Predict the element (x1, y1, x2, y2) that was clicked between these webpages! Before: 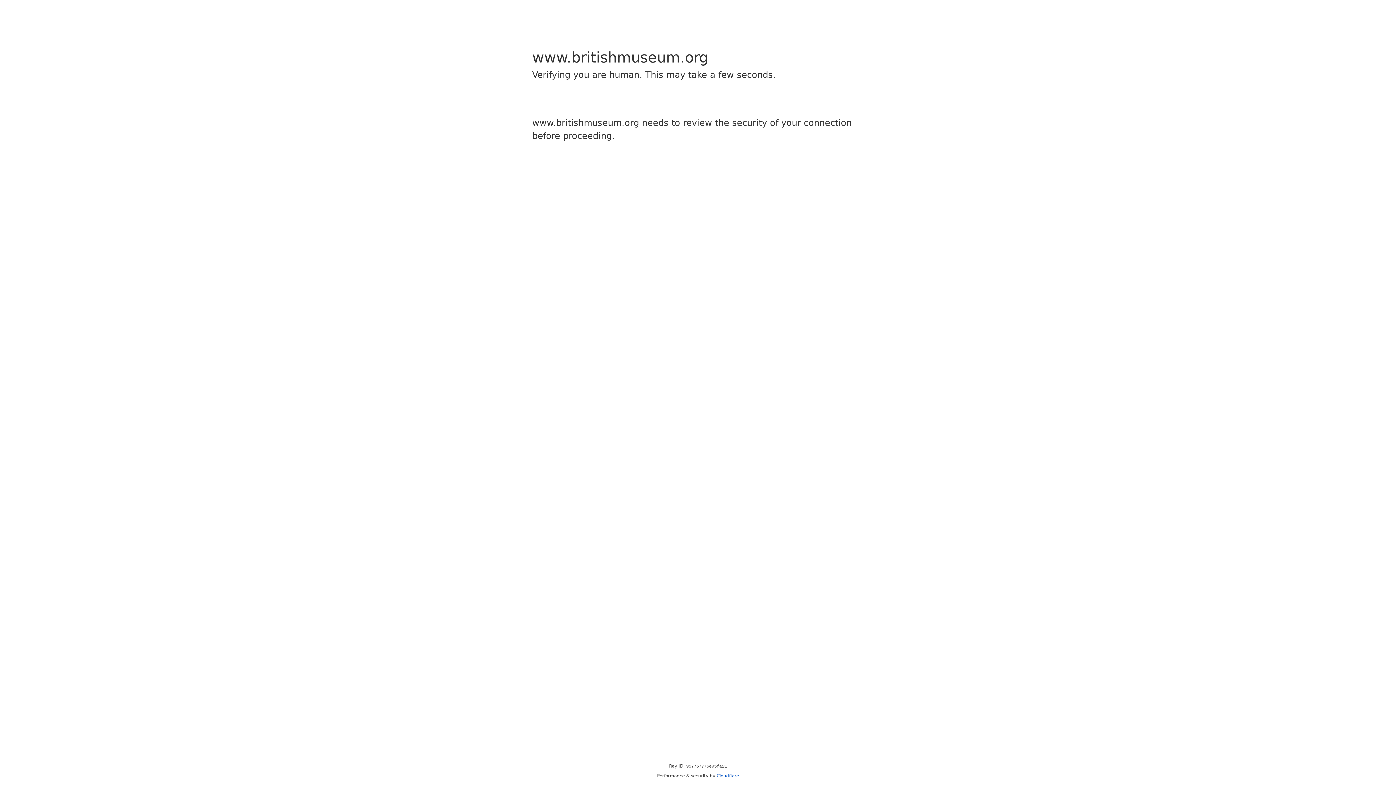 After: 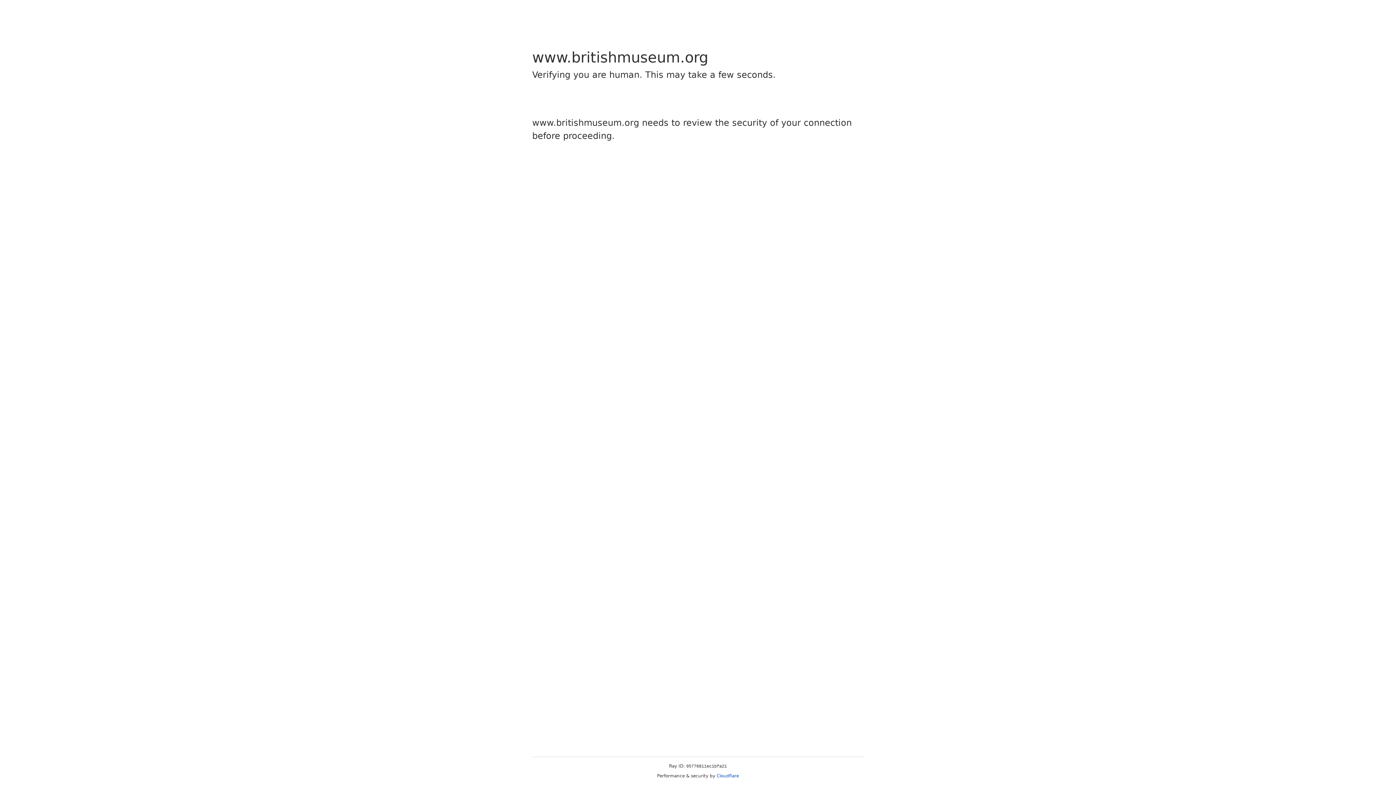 Action: bbox: (716, 773, 739, 778) label: Cloudflare